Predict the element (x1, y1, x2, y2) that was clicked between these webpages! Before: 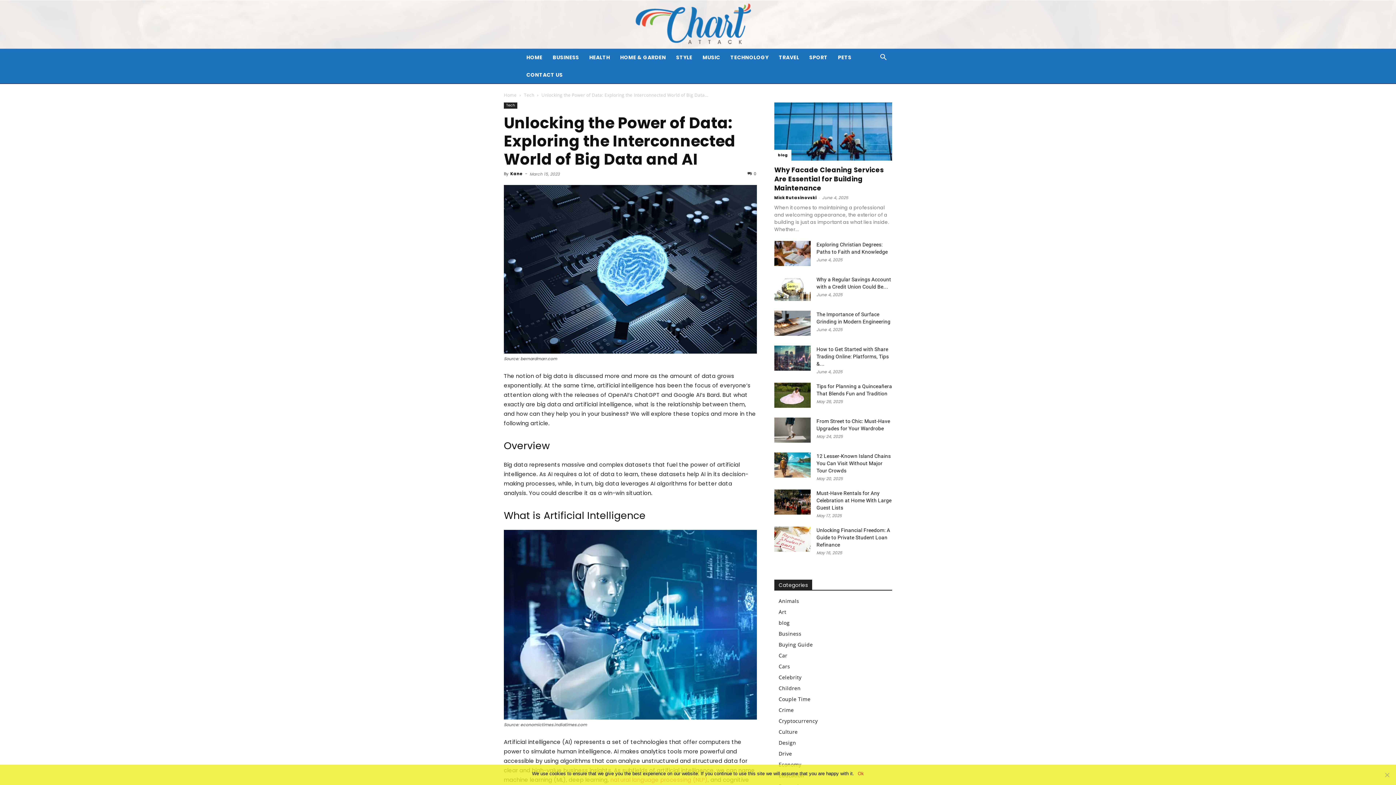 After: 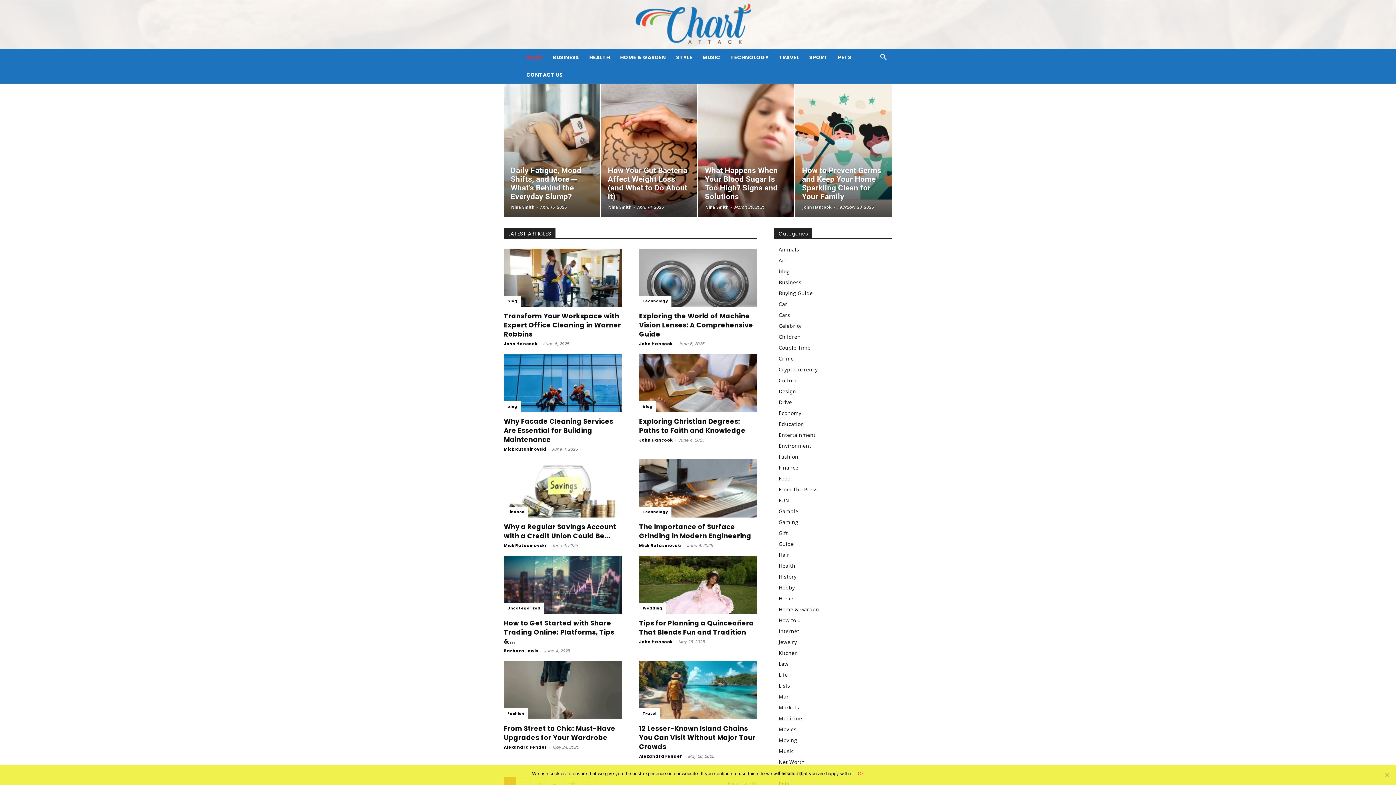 Action: bbox: (0, 0, 1396, 48) label: Chart Attack